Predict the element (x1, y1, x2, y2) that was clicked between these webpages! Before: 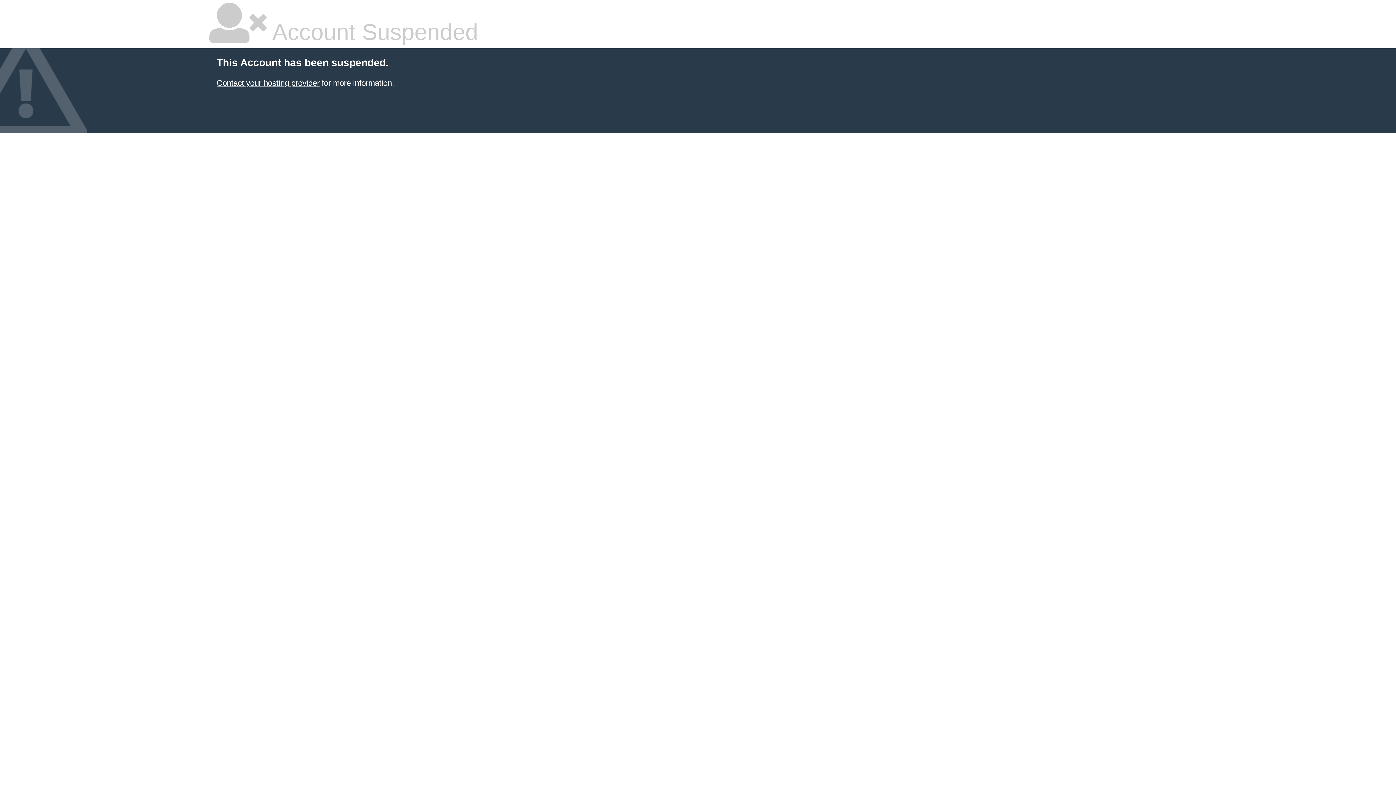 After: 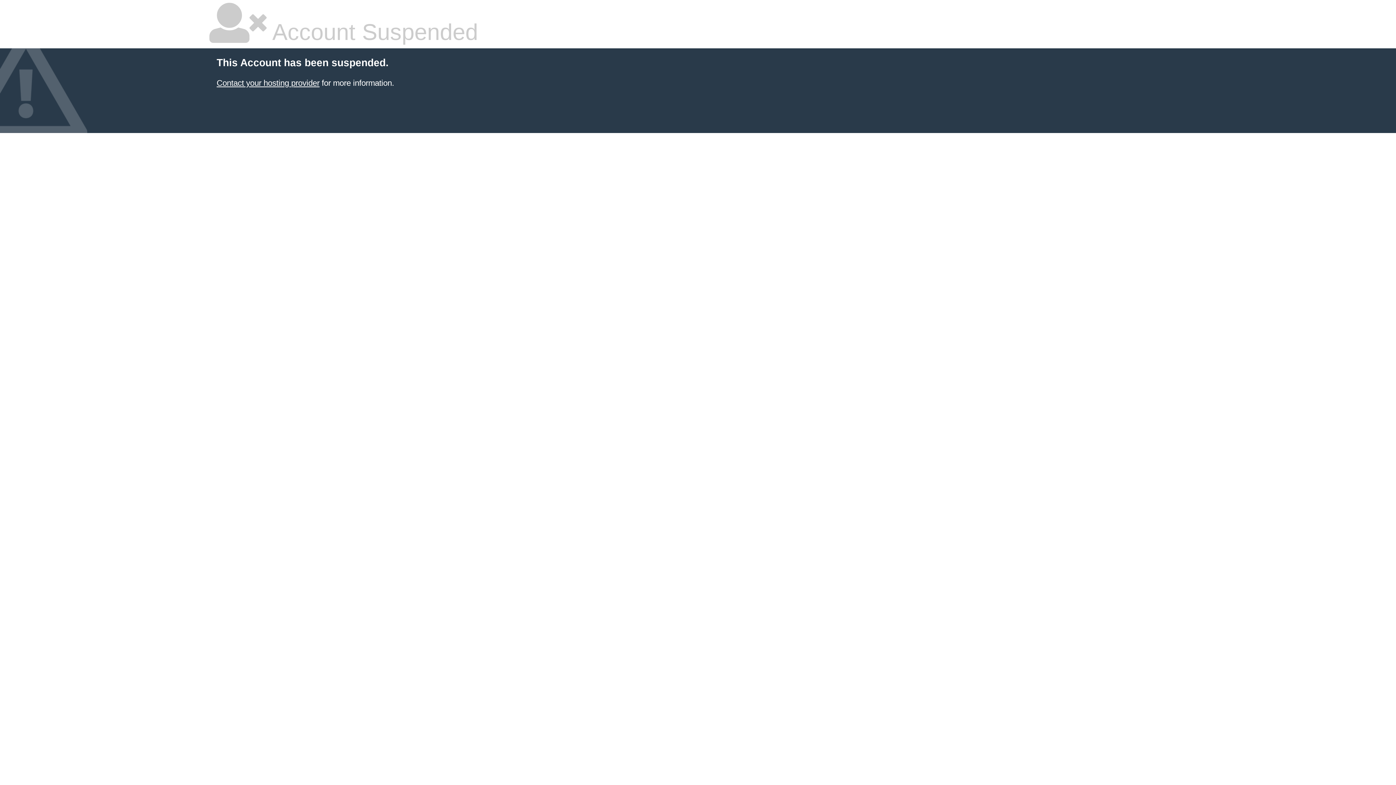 Action: label: Contact your hosting provider bbox: (216, 78, 319, 87)